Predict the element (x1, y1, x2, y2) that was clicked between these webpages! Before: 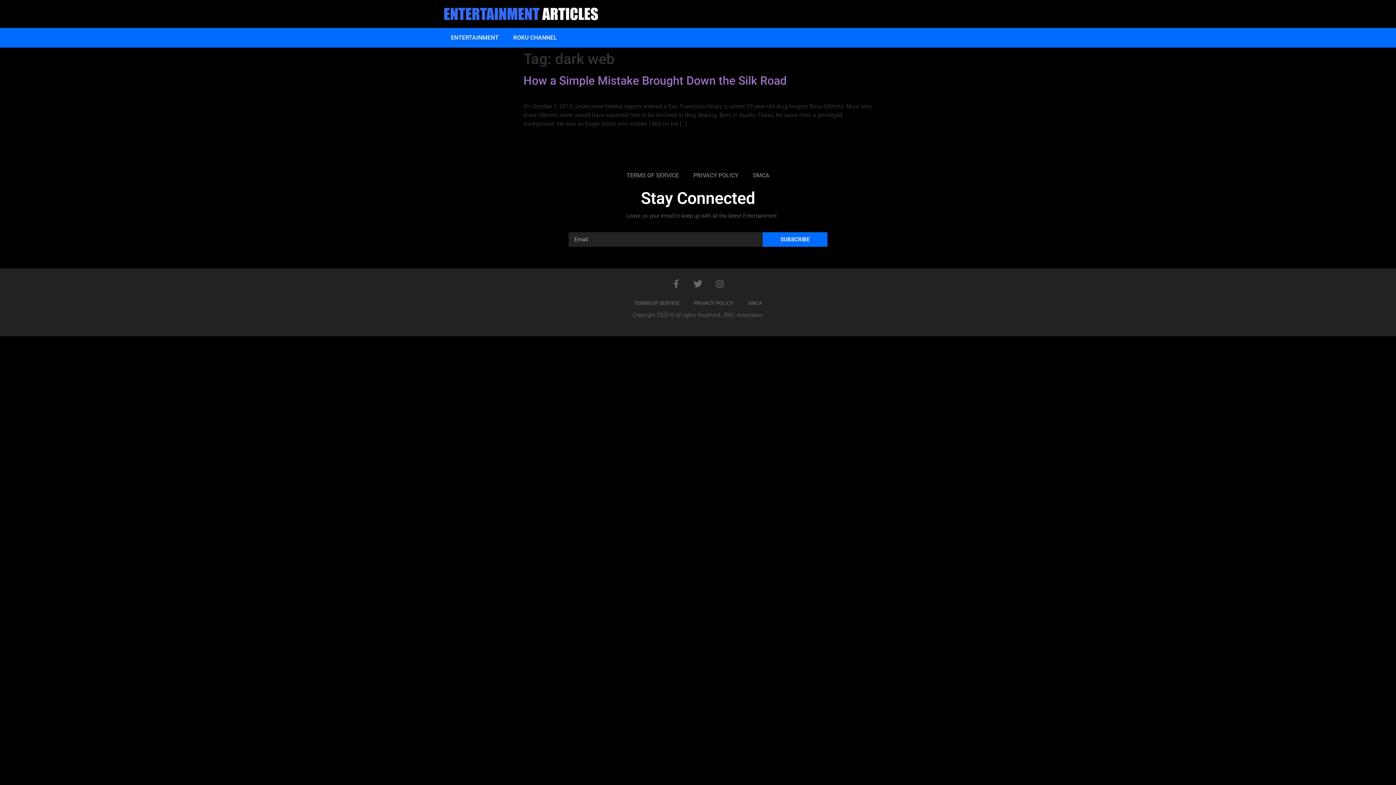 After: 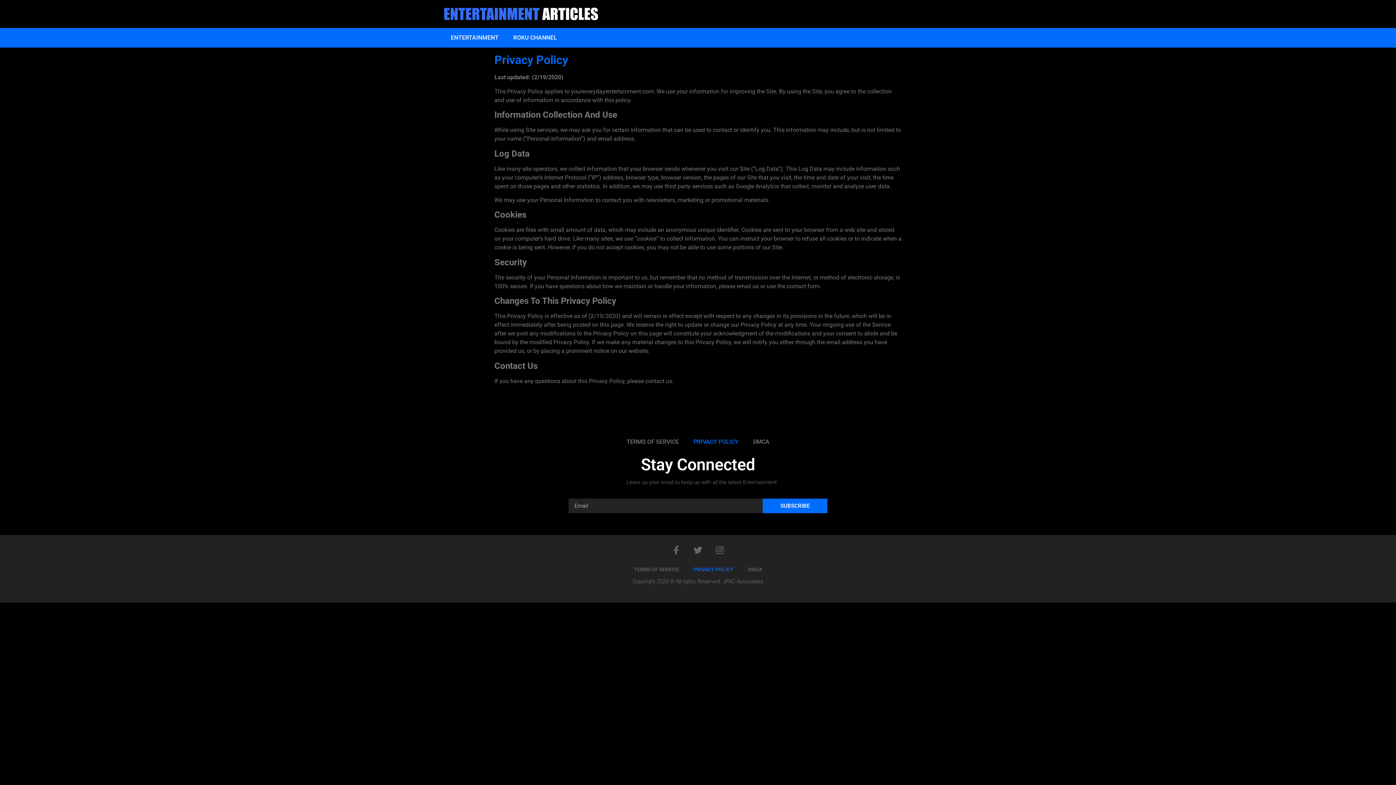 Action: bbox: (686, 296, 740, 310) label: PRIVACY POLICY